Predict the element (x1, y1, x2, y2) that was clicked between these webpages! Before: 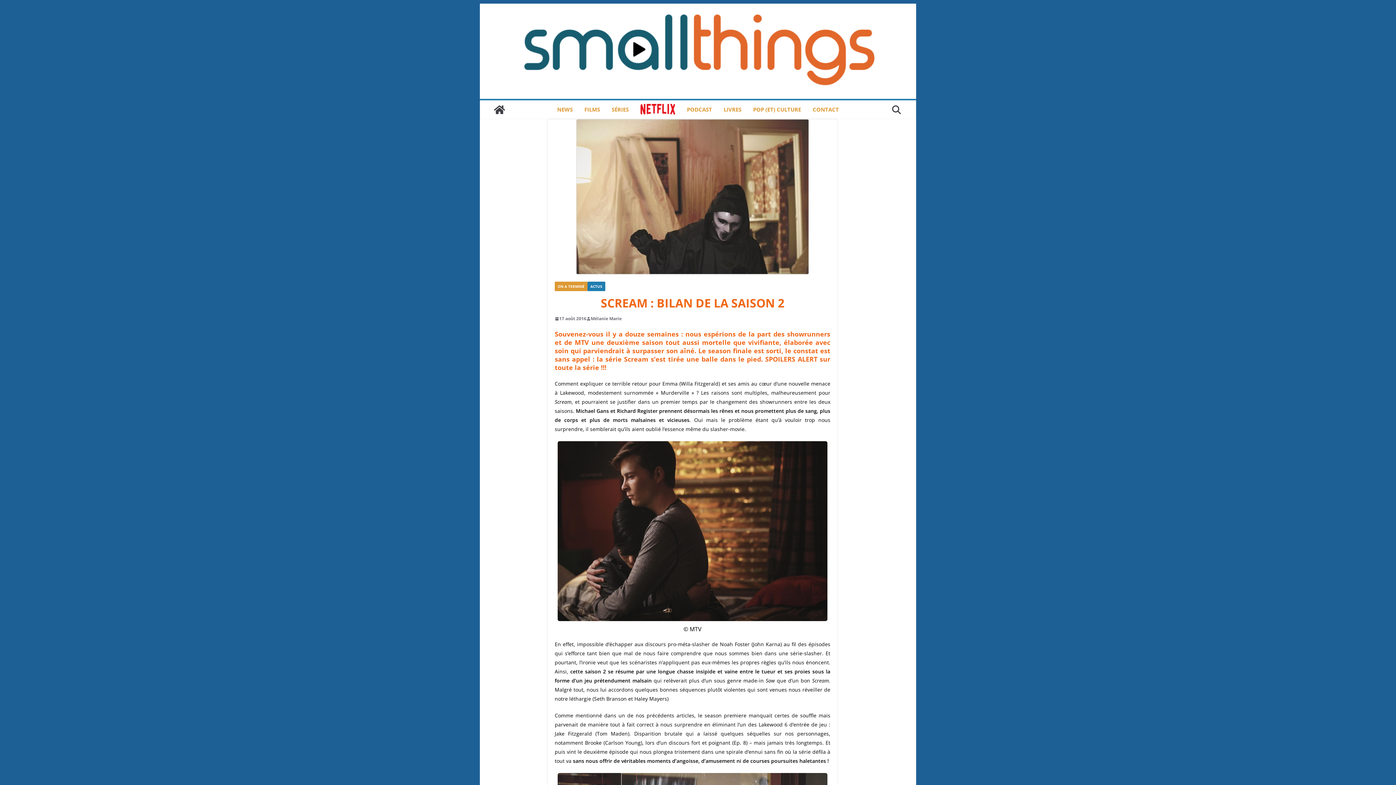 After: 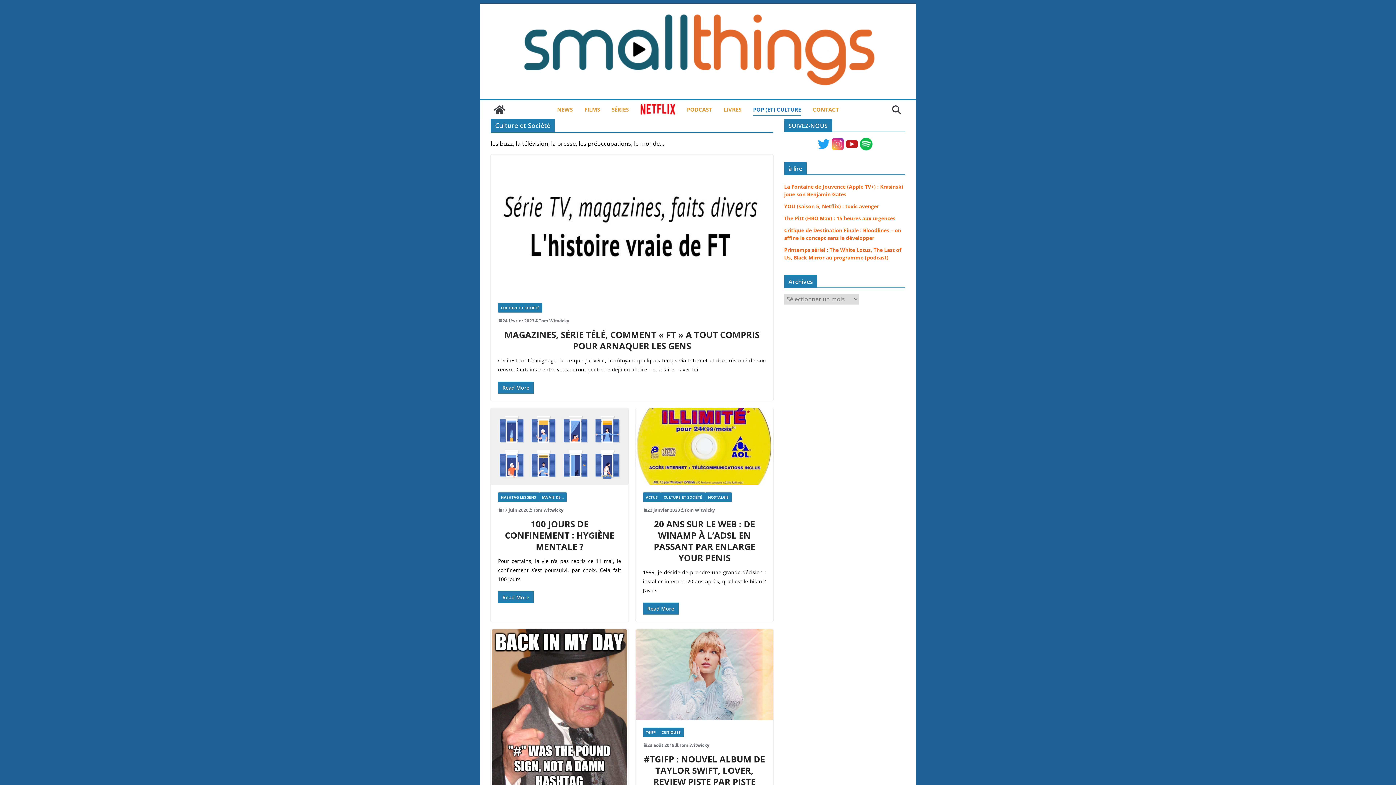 Action: label: POP (ET) CULTURE bbox: (753, 104, 801, 115)